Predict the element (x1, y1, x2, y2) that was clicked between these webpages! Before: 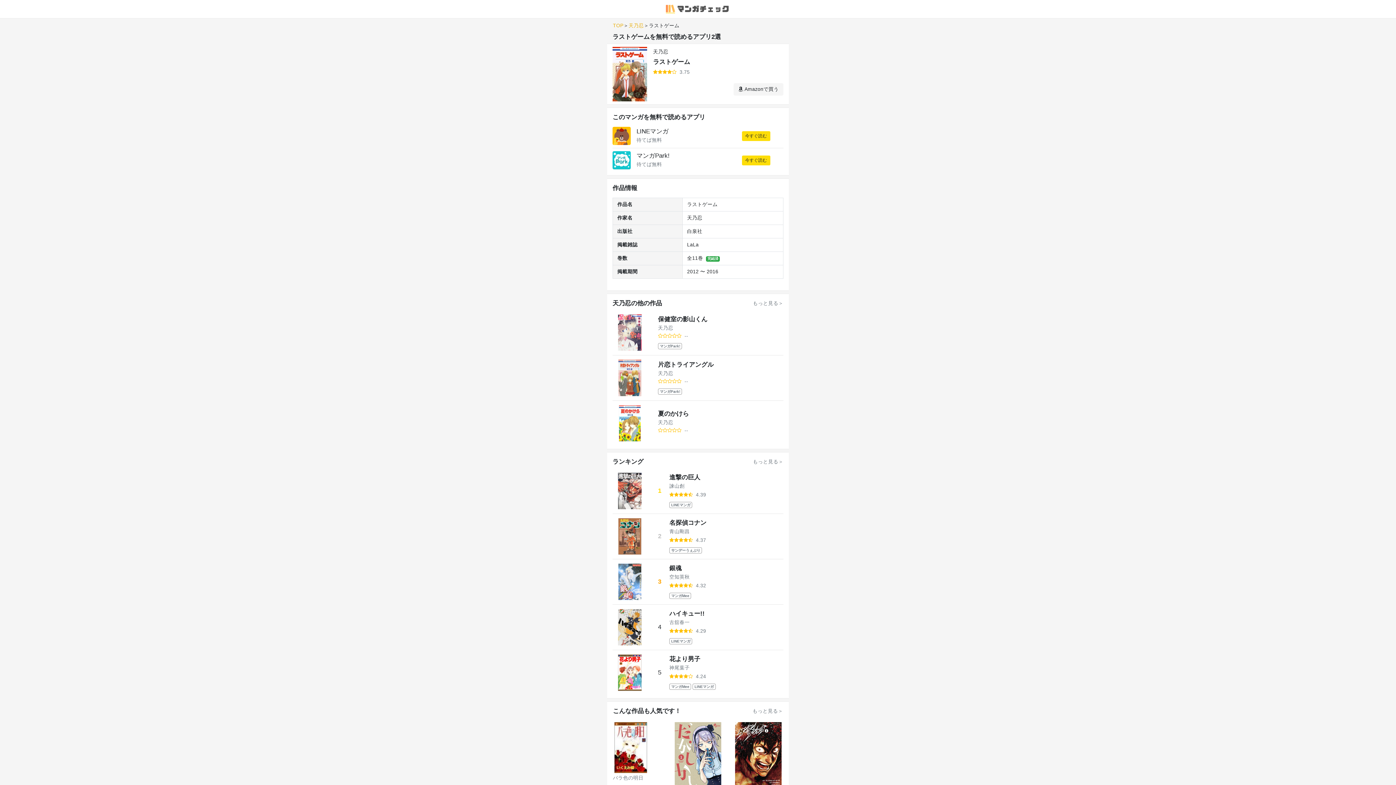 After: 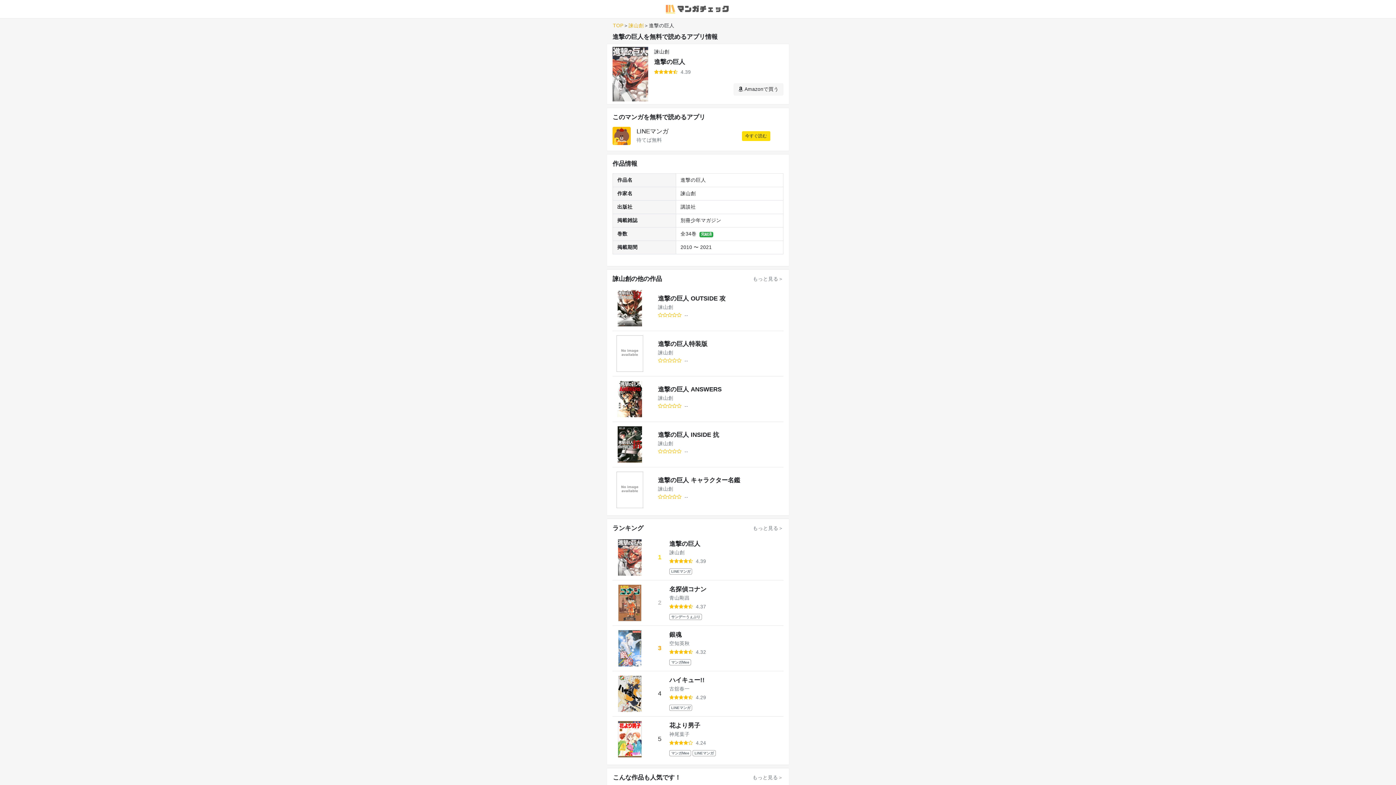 Action: label: 1
進撃の巨人
諫山創

4.39

LINEマンガ bbox: (612, 471, 783, 511)